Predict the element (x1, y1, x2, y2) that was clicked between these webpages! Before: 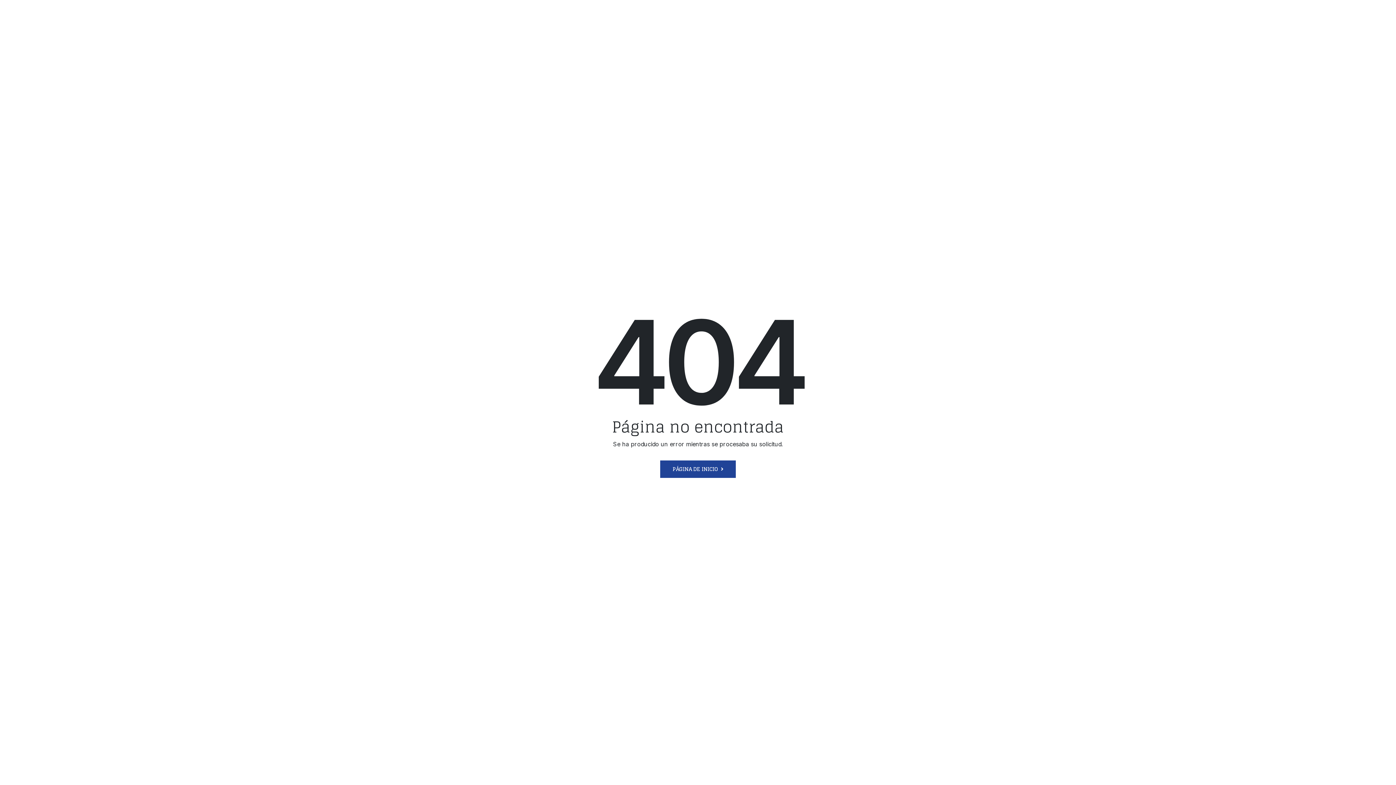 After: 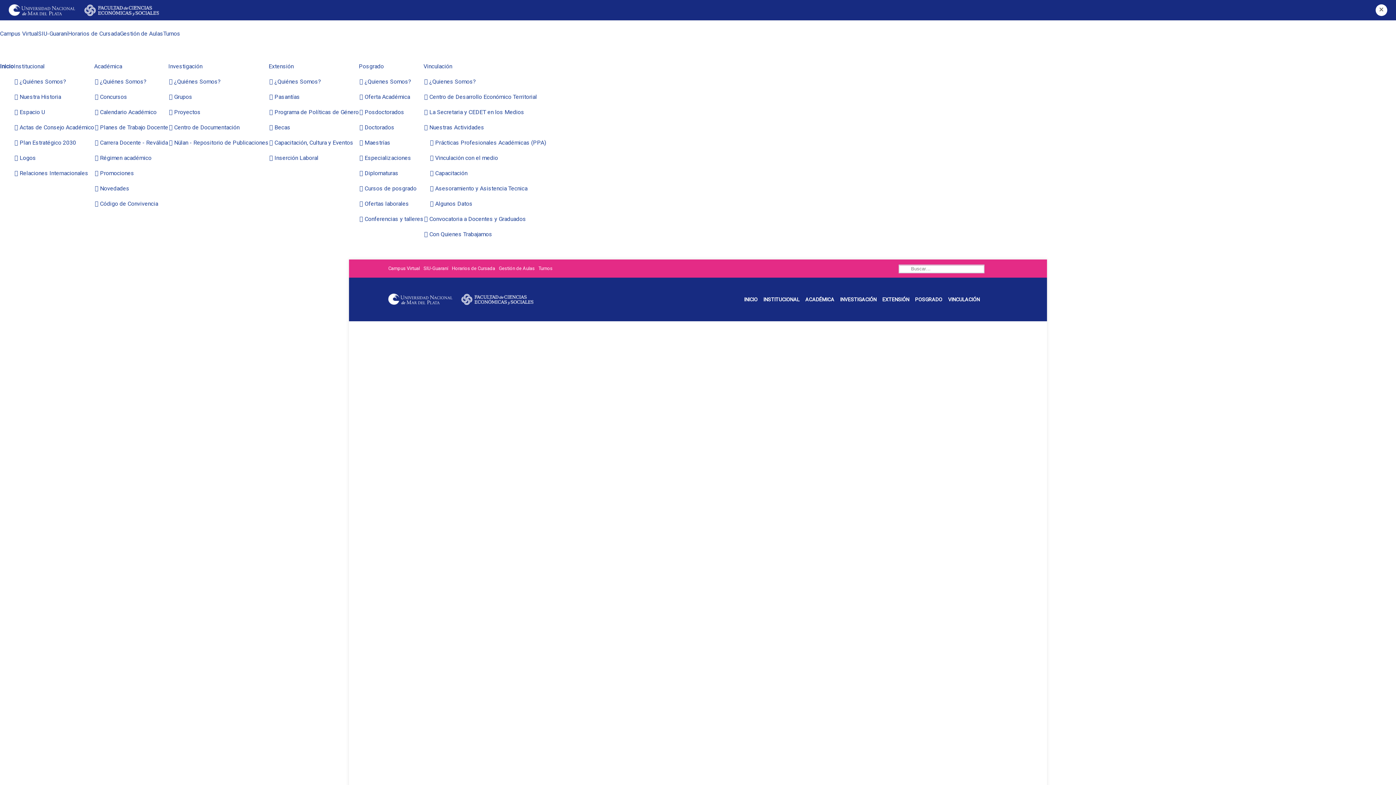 Action: bbox: (660, 460, 736, 478) label: PÁGINA DE INICIO